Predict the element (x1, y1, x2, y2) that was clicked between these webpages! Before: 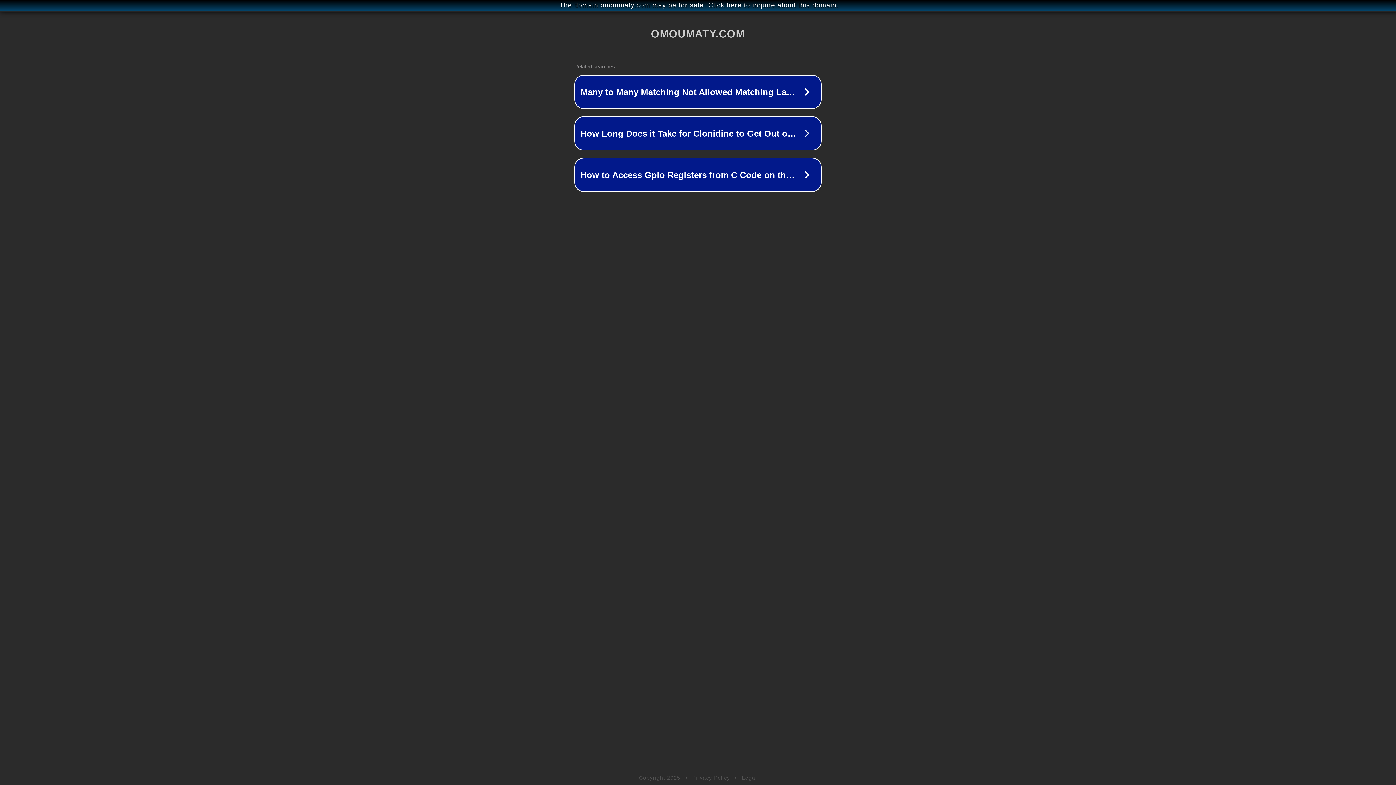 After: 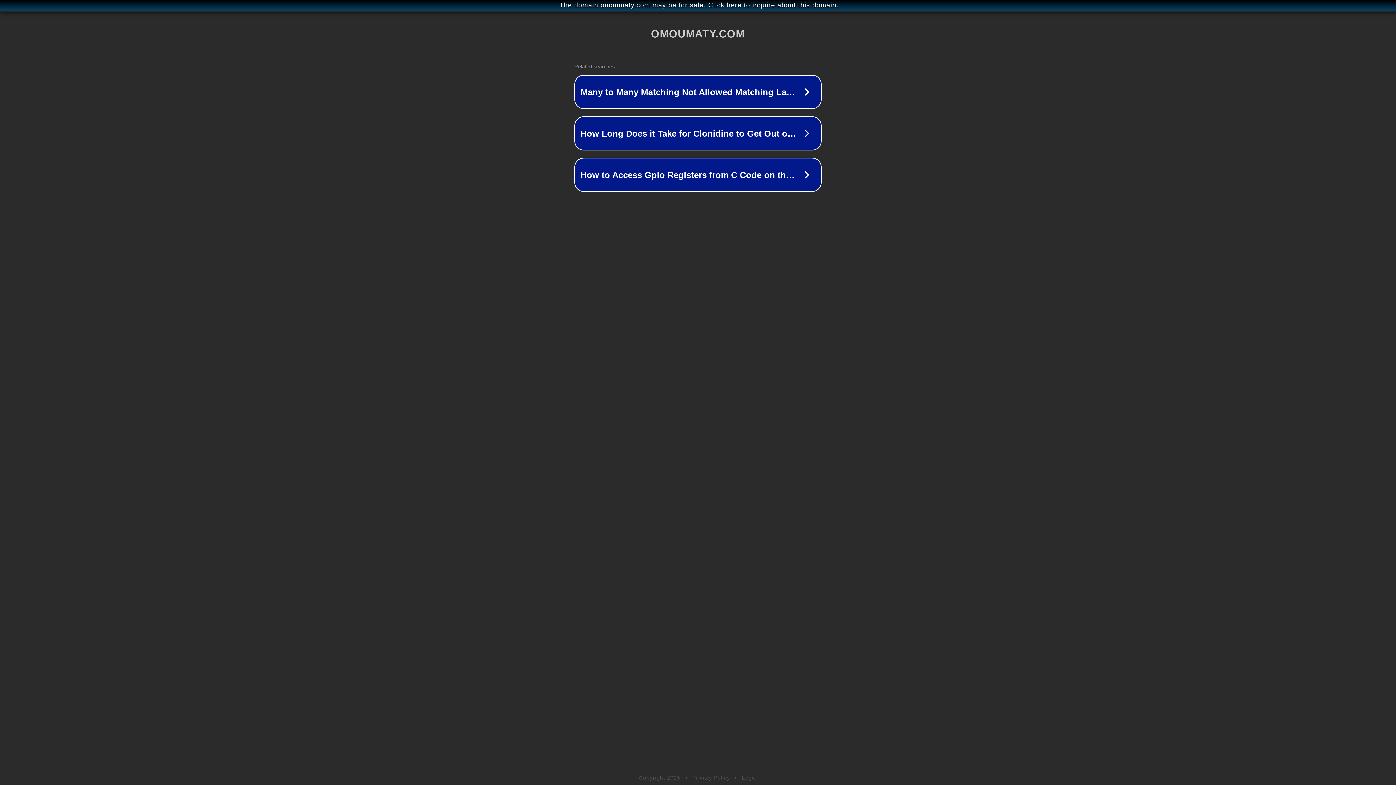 Action: label: Legal bbox: (742, 775, 757, 781)